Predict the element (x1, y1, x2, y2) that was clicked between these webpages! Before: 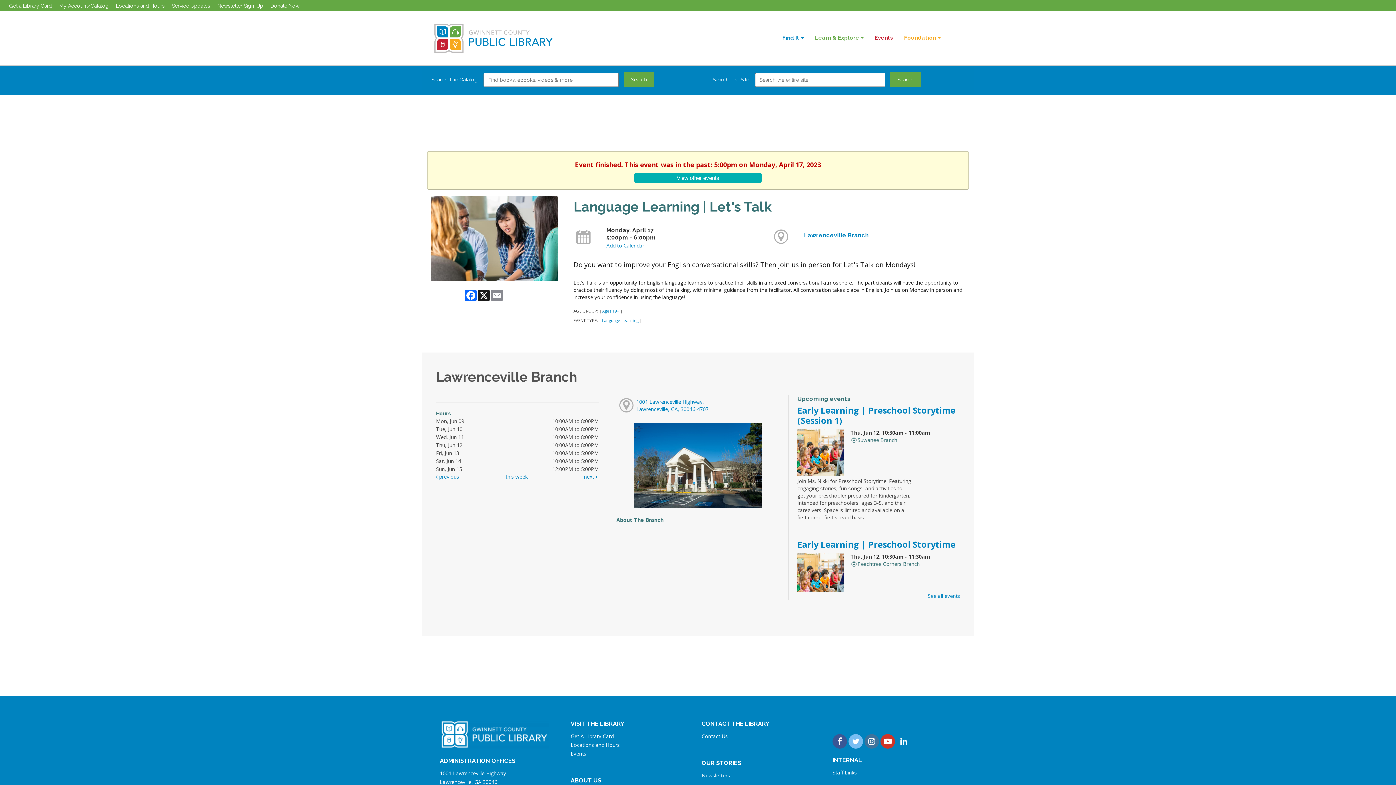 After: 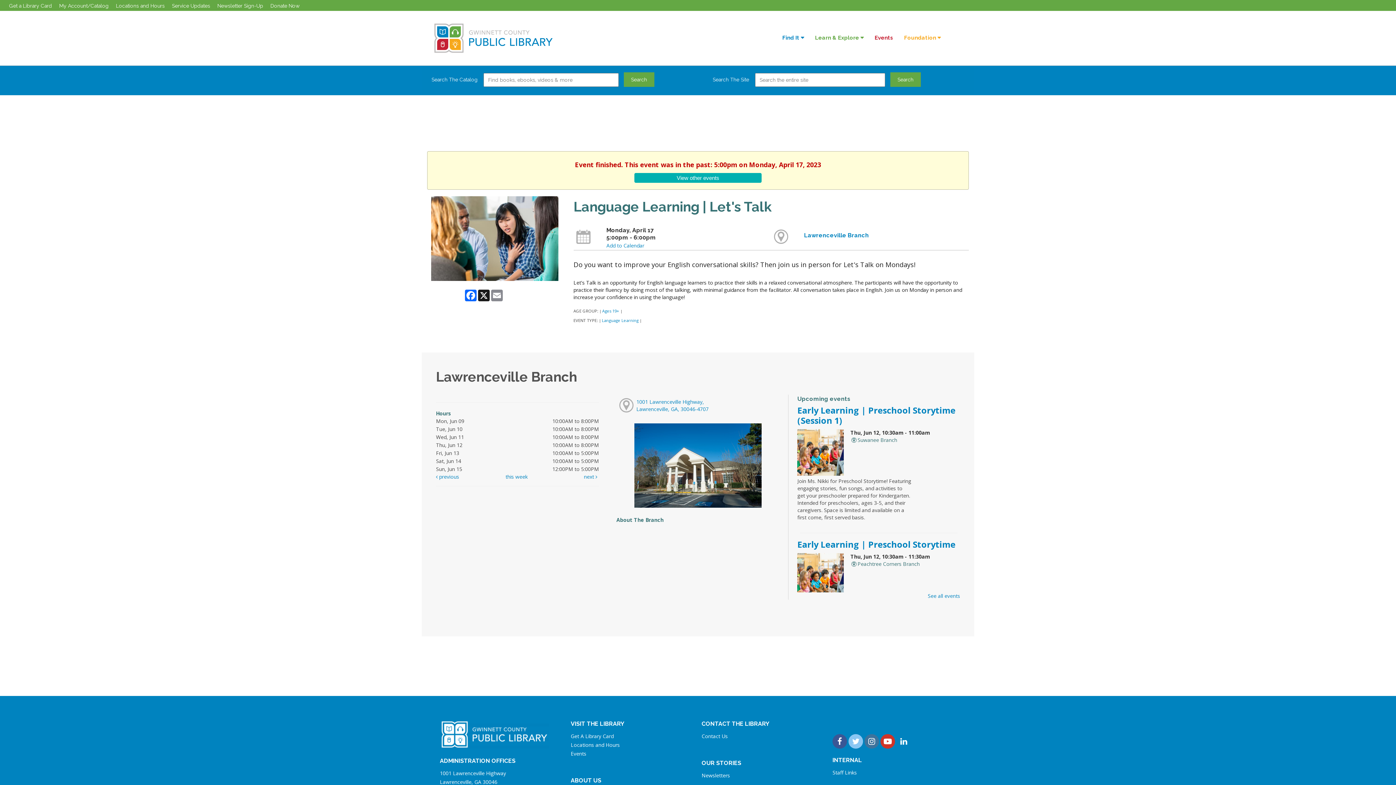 Action: label: gwinnett county public library on twitter bbox: (848, 734, 863, 748)